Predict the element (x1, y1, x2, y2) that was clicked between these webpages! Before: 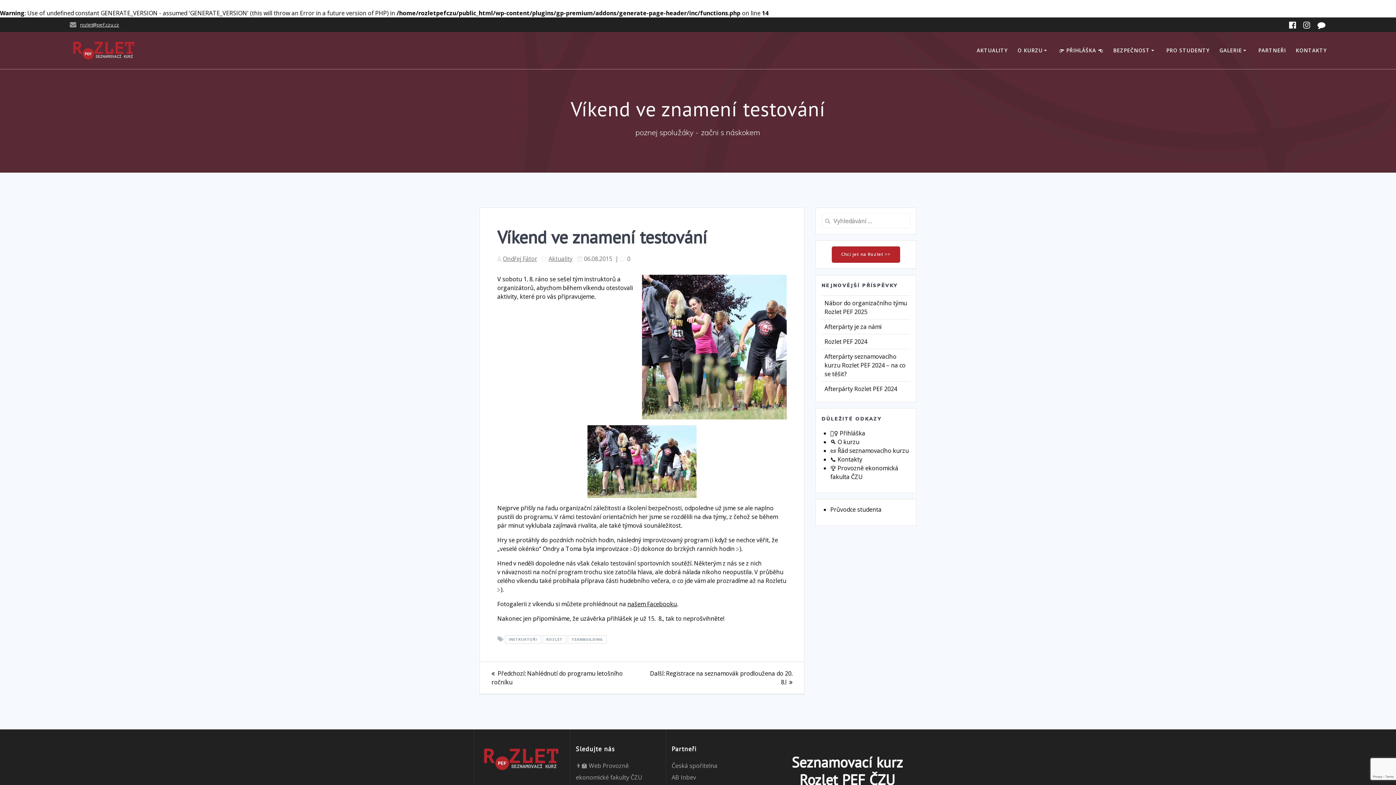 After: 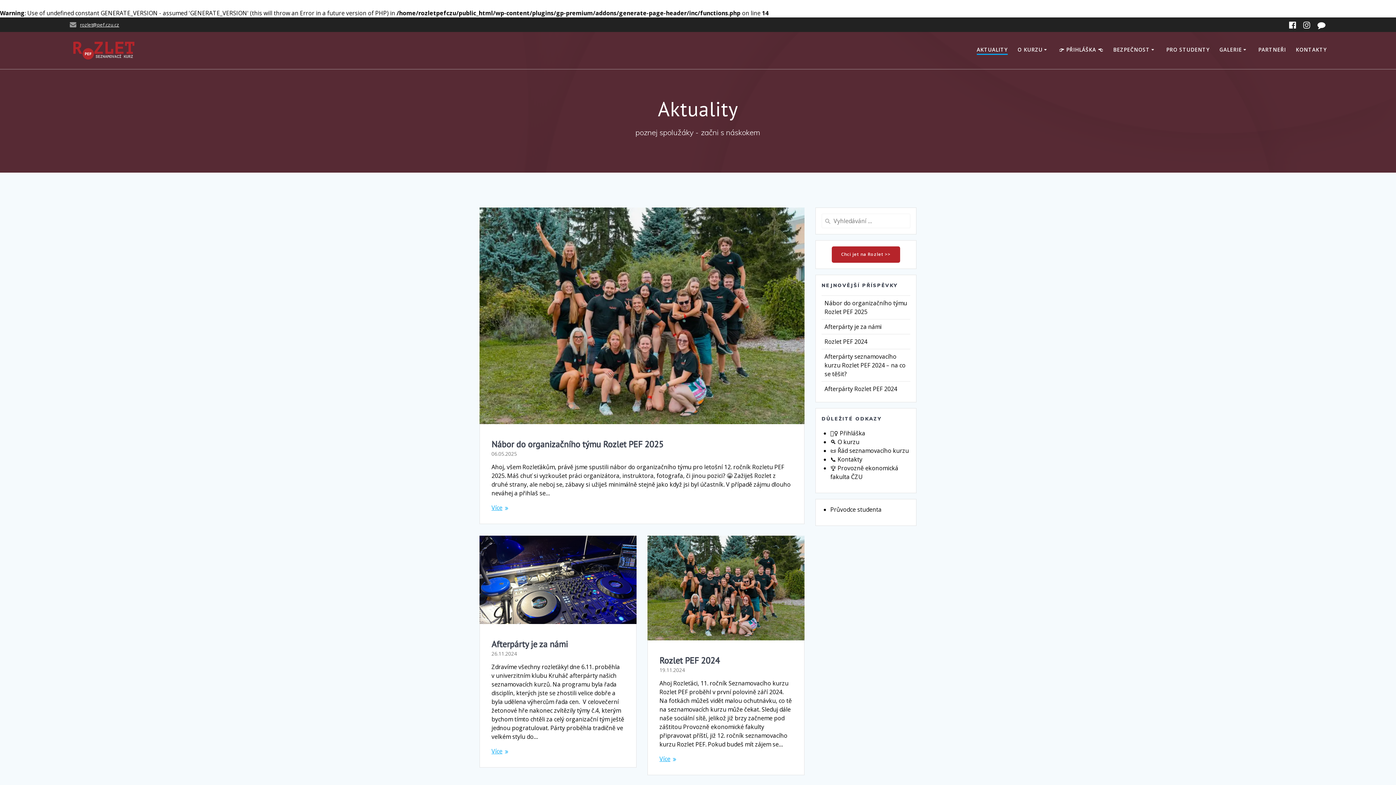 Action: bbox: (977, 46, 1007, 54) label: AKTUALITY